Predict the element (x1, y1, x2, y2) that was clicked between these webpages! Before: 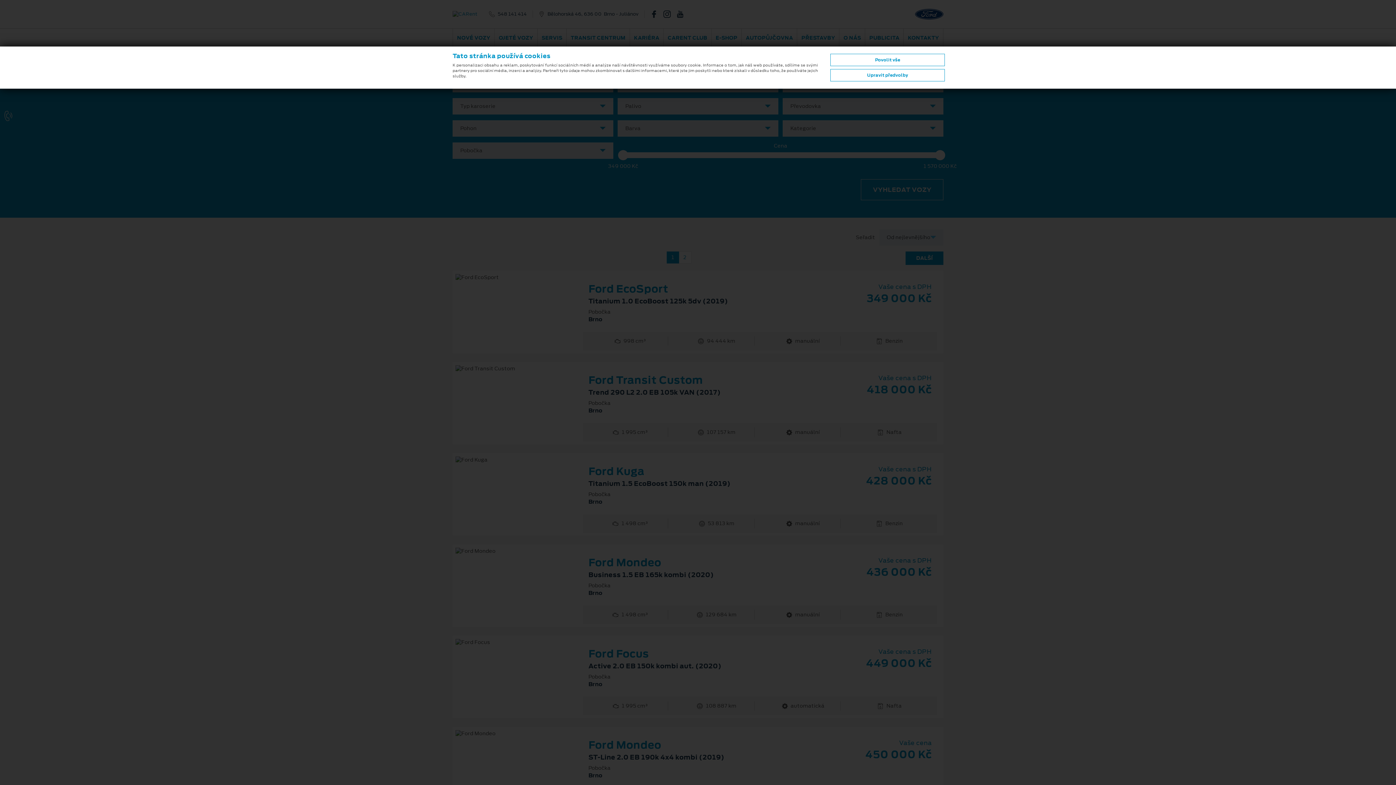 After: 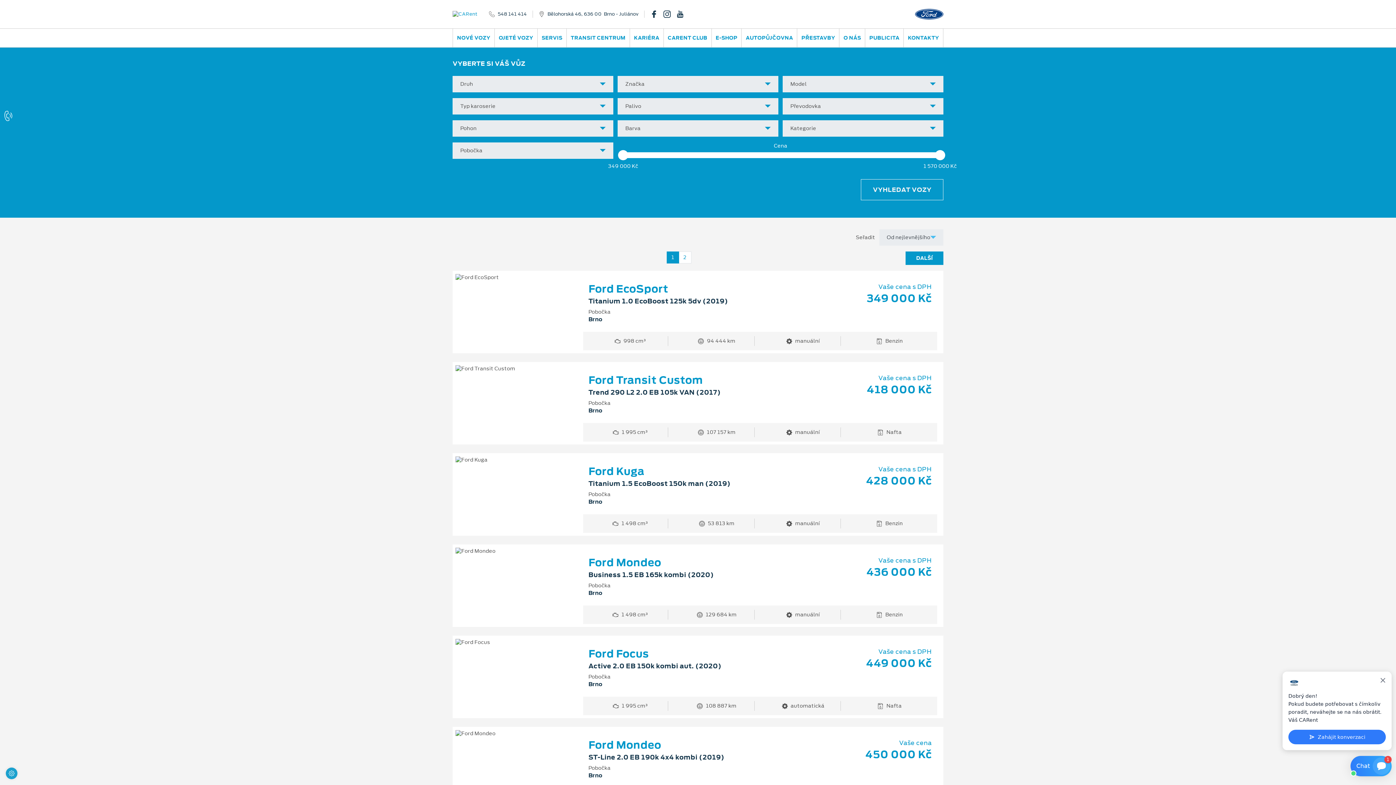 Action: label: Povolit vše bbox: (830, 53, 945, 66)